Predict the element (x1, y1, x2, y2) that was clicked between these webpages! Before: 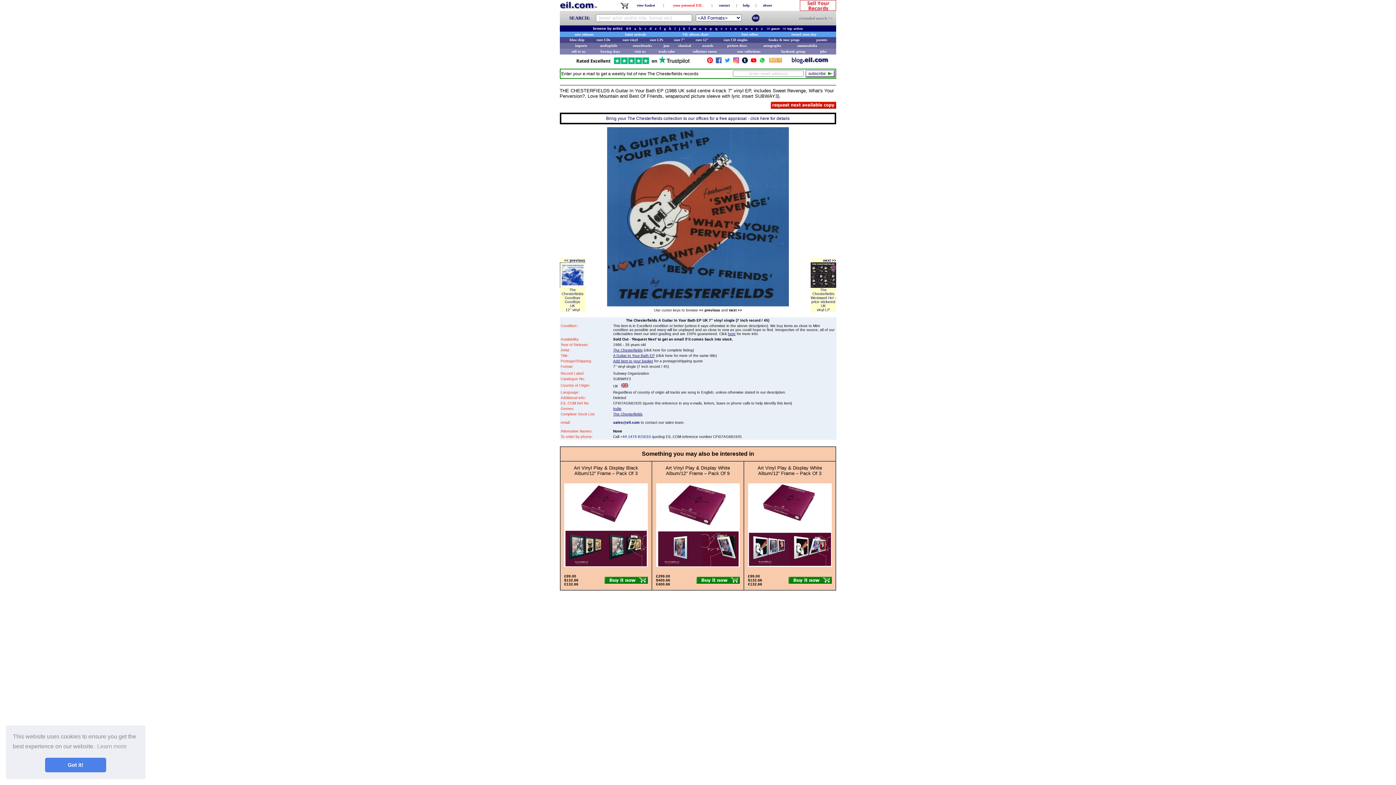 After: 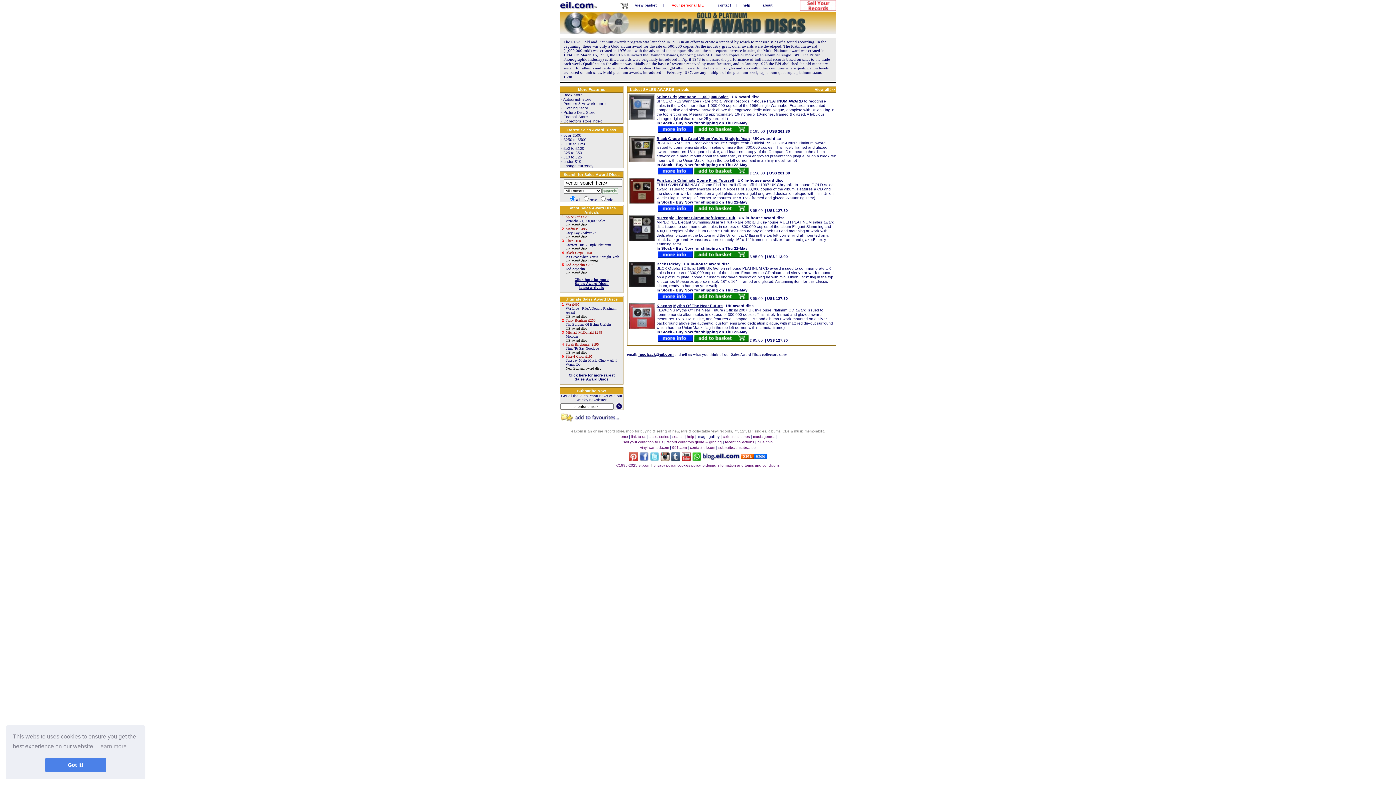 Action: bbox: (702, 43, 713, 47) label: awards